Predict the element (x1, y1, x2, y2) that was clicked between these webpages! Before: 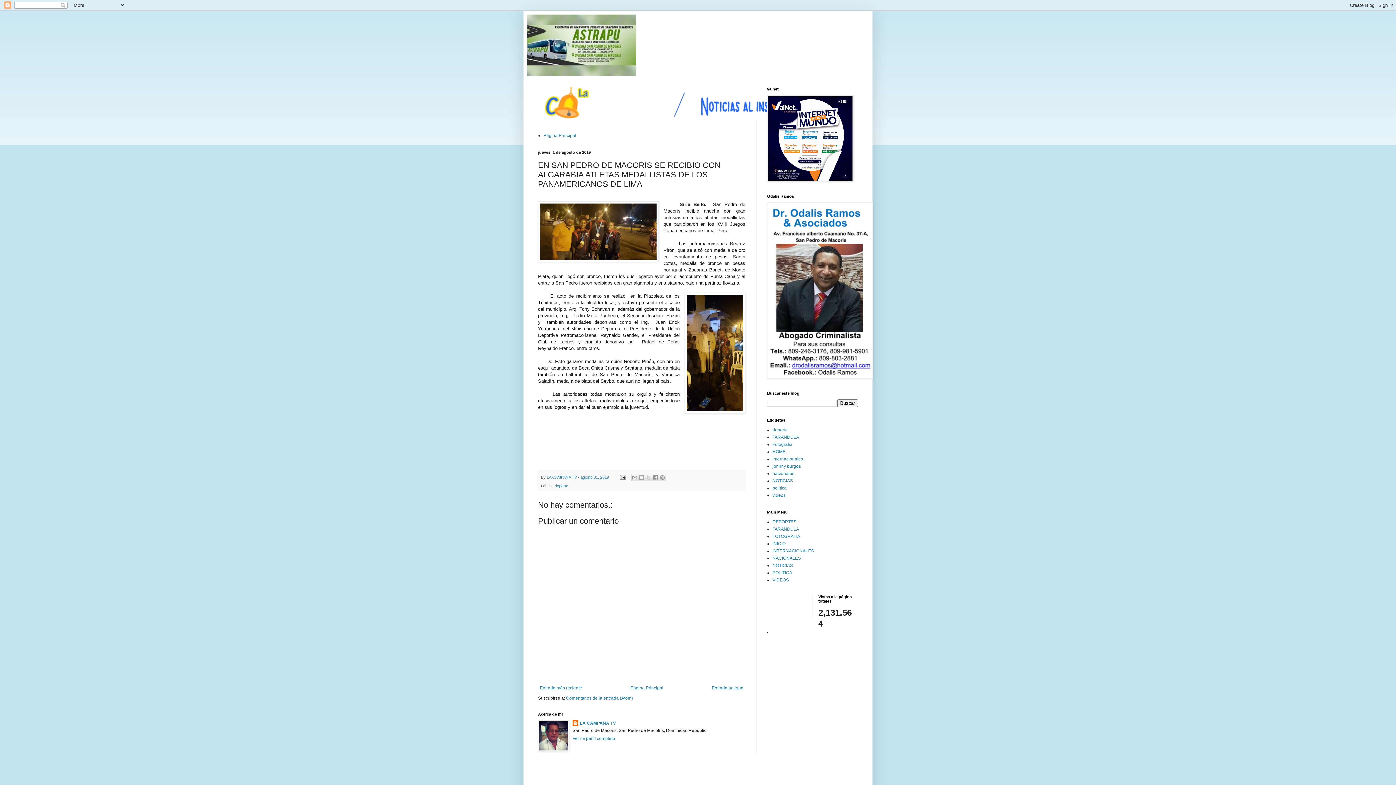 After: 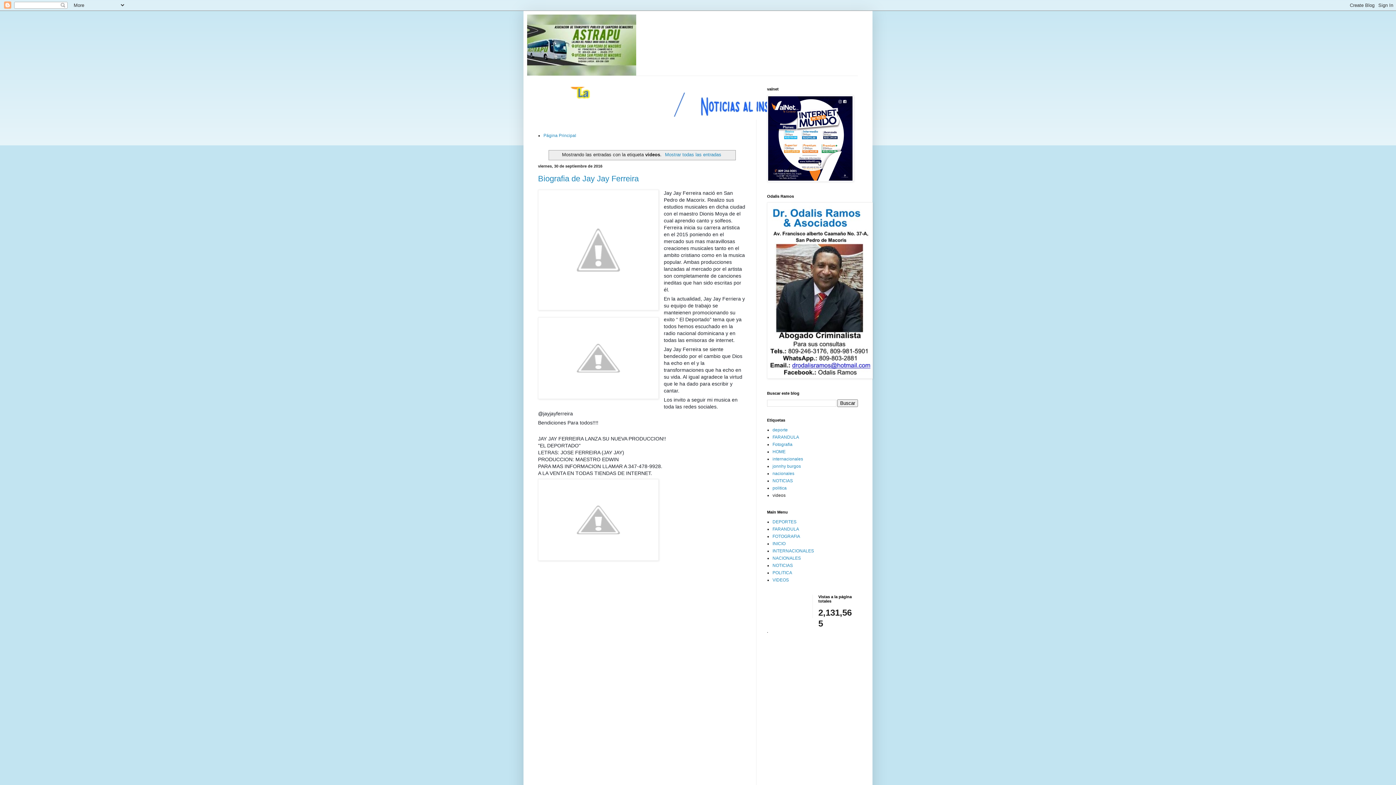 Action: label: videos bbox: (772, 493, 785, 498)